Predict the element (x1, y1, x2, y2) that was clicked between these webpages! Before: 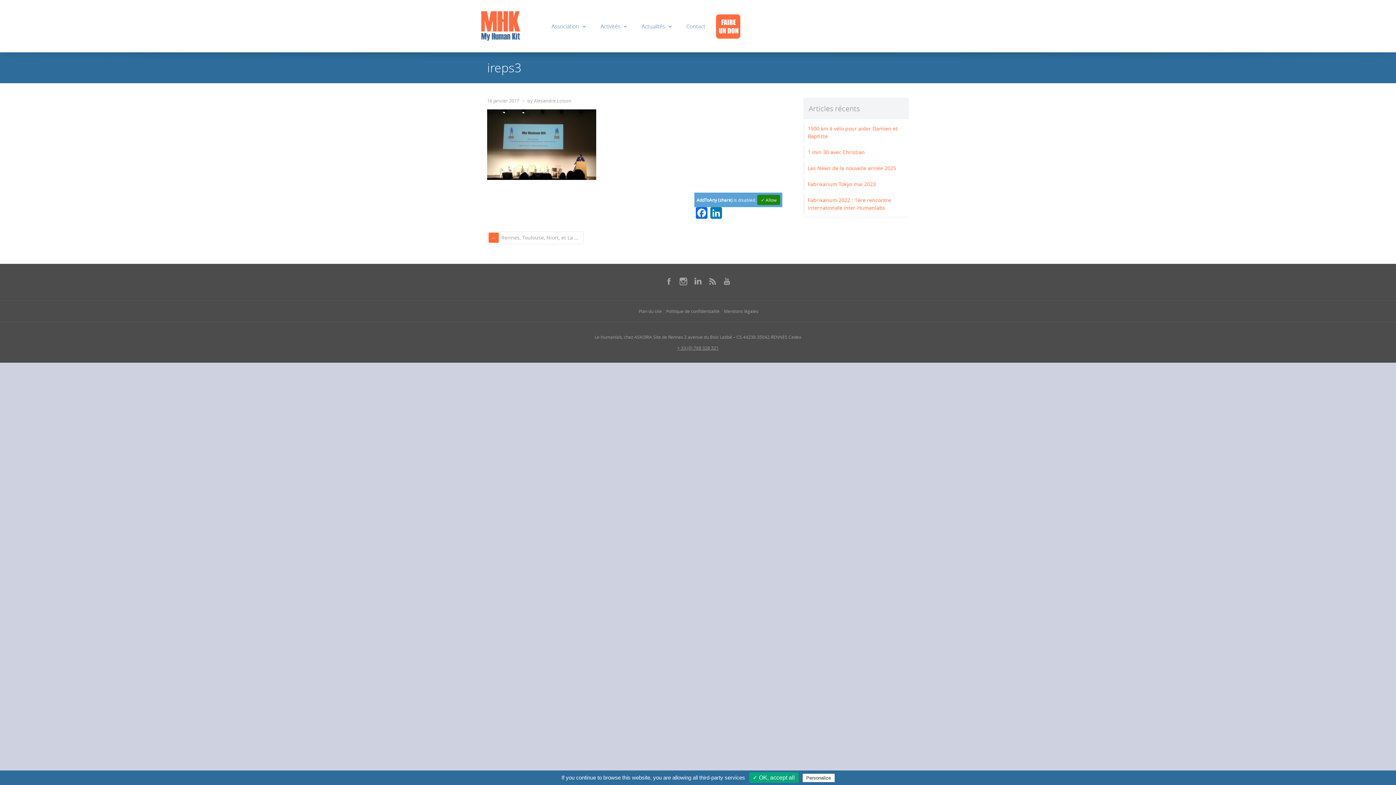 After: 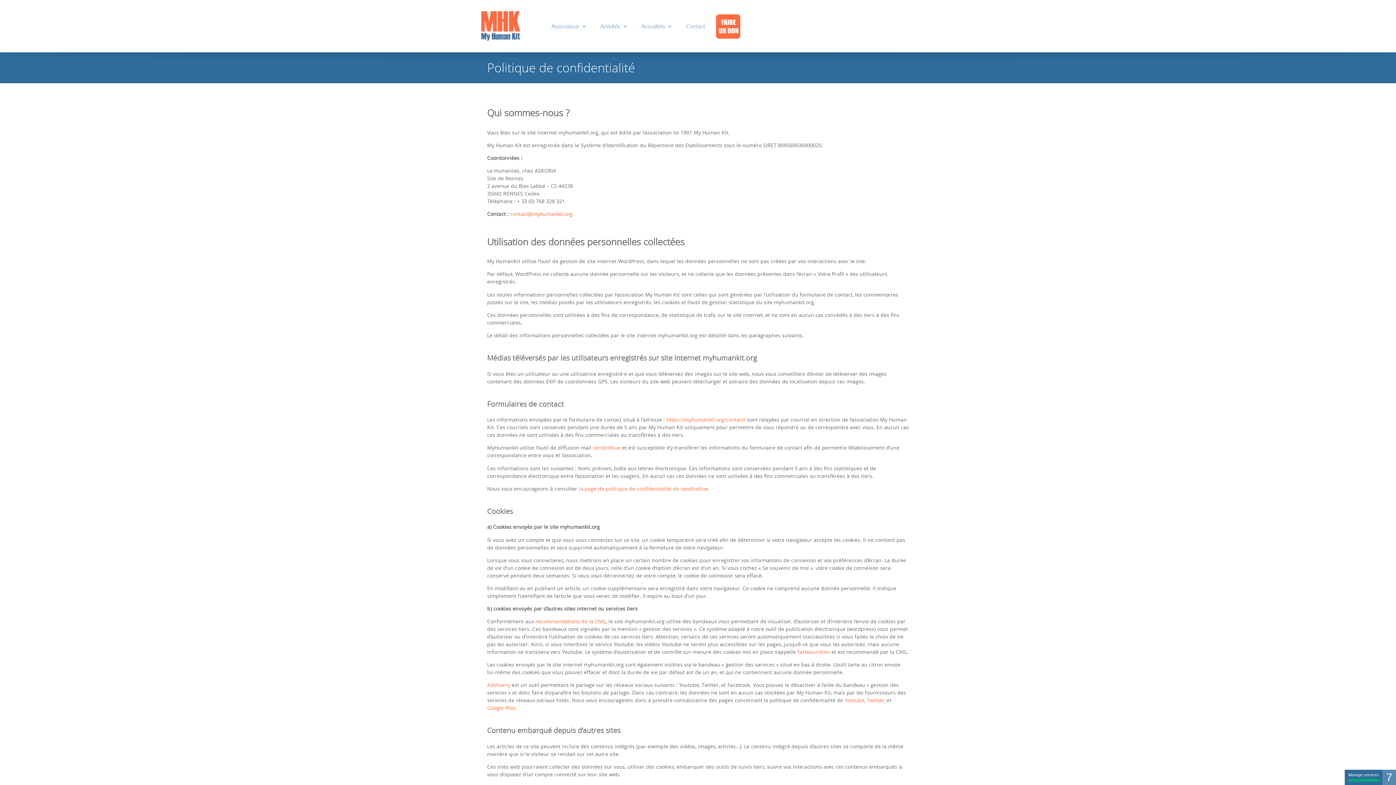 Action: label: Politique de confidentialité bbox: (666, 308, 719, 314)